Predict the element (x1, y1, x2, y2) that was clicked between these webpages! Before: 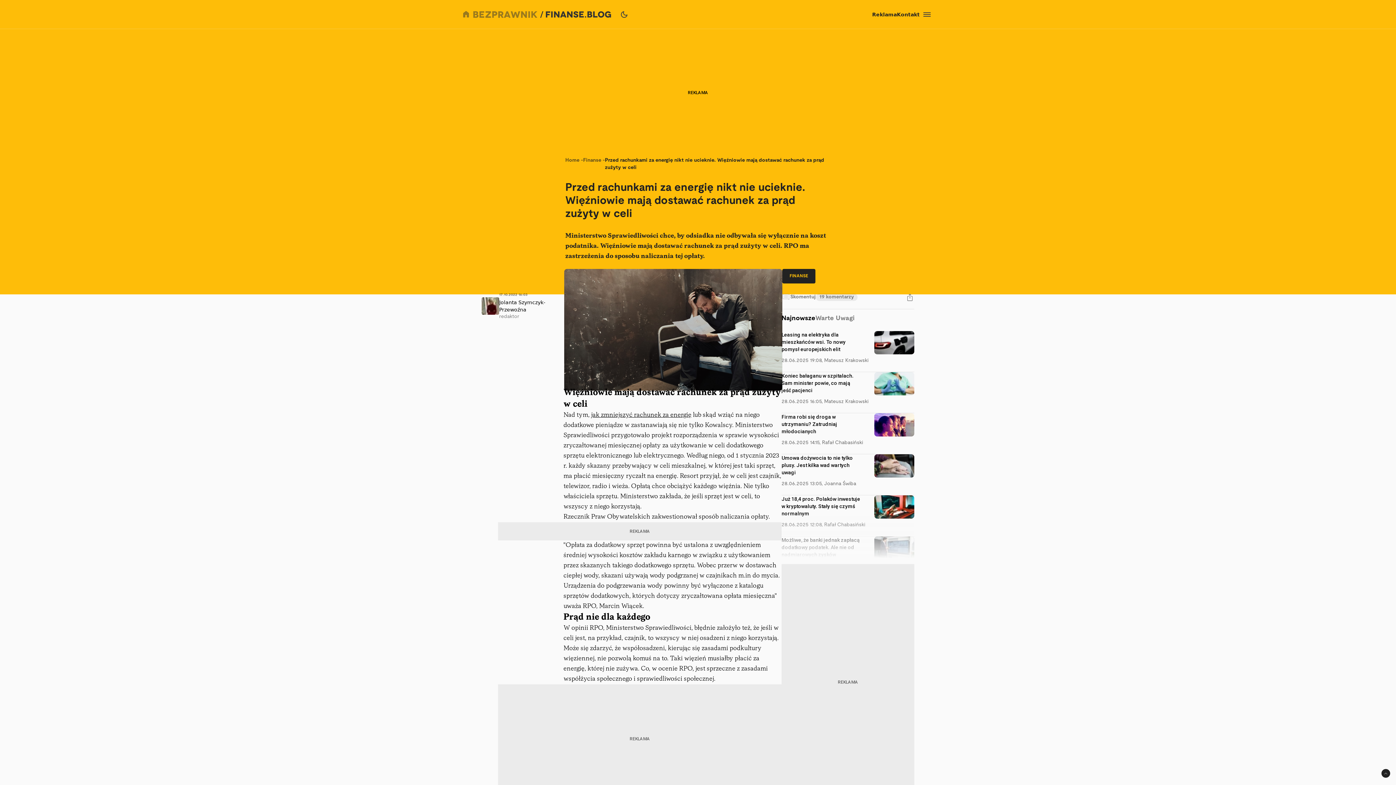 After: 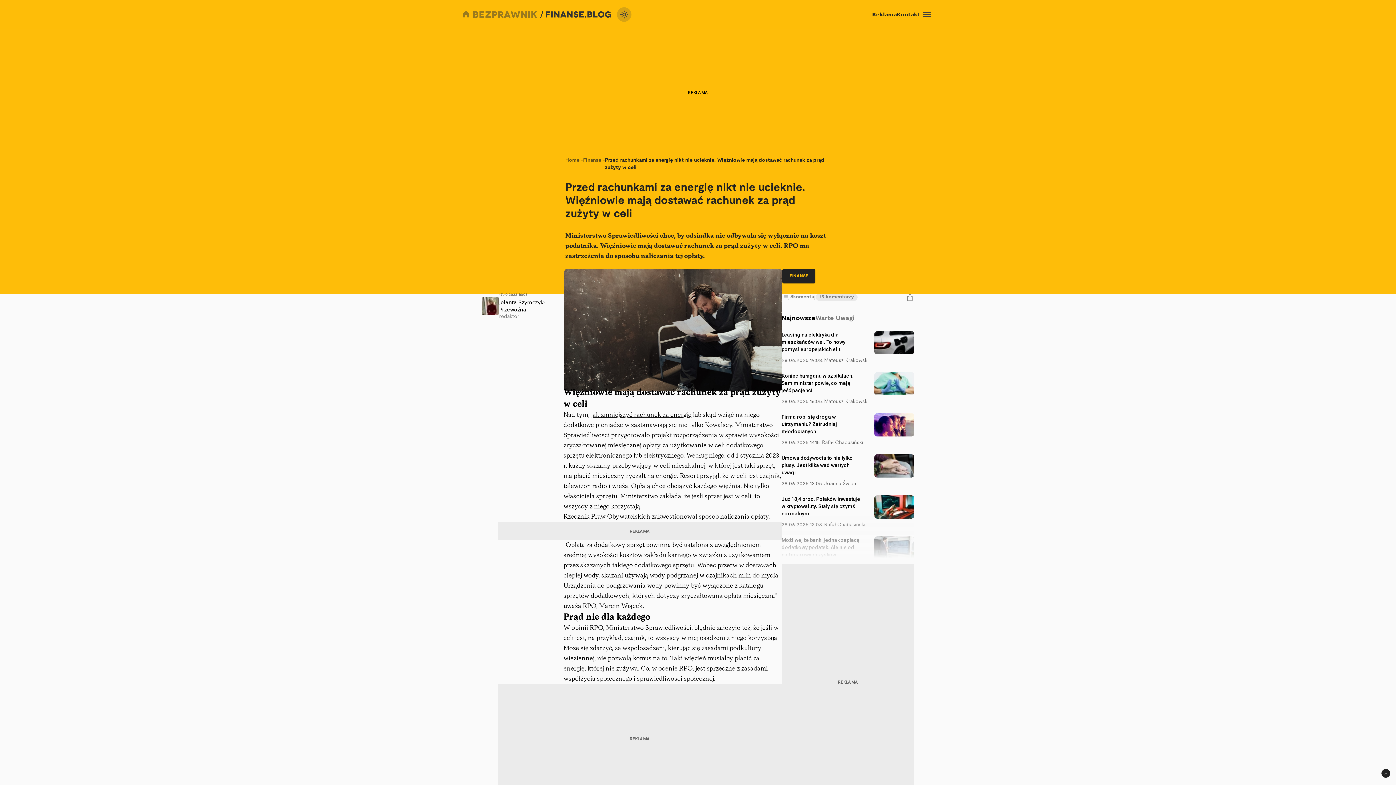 Action: label: Toggle dark mode bbox: (617, 7, 631, 21)